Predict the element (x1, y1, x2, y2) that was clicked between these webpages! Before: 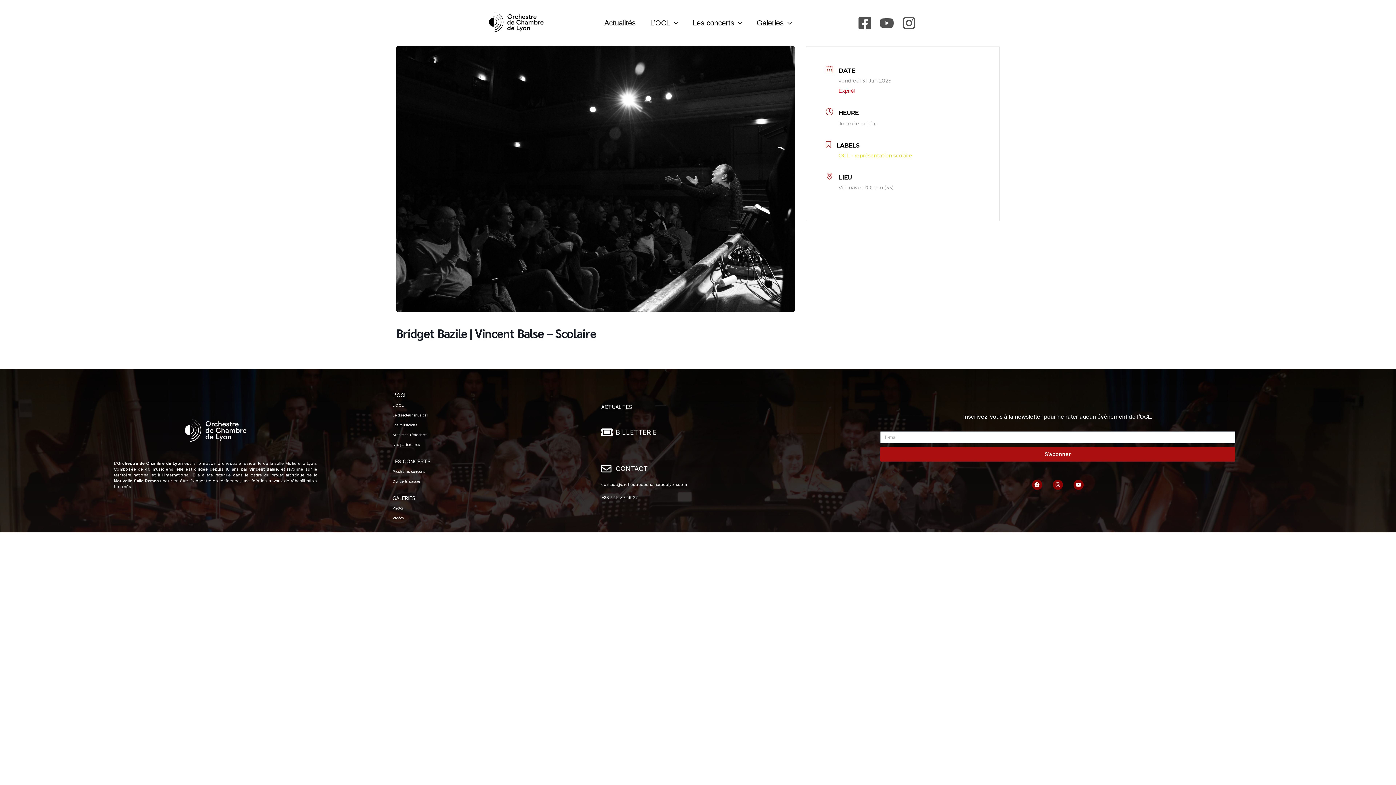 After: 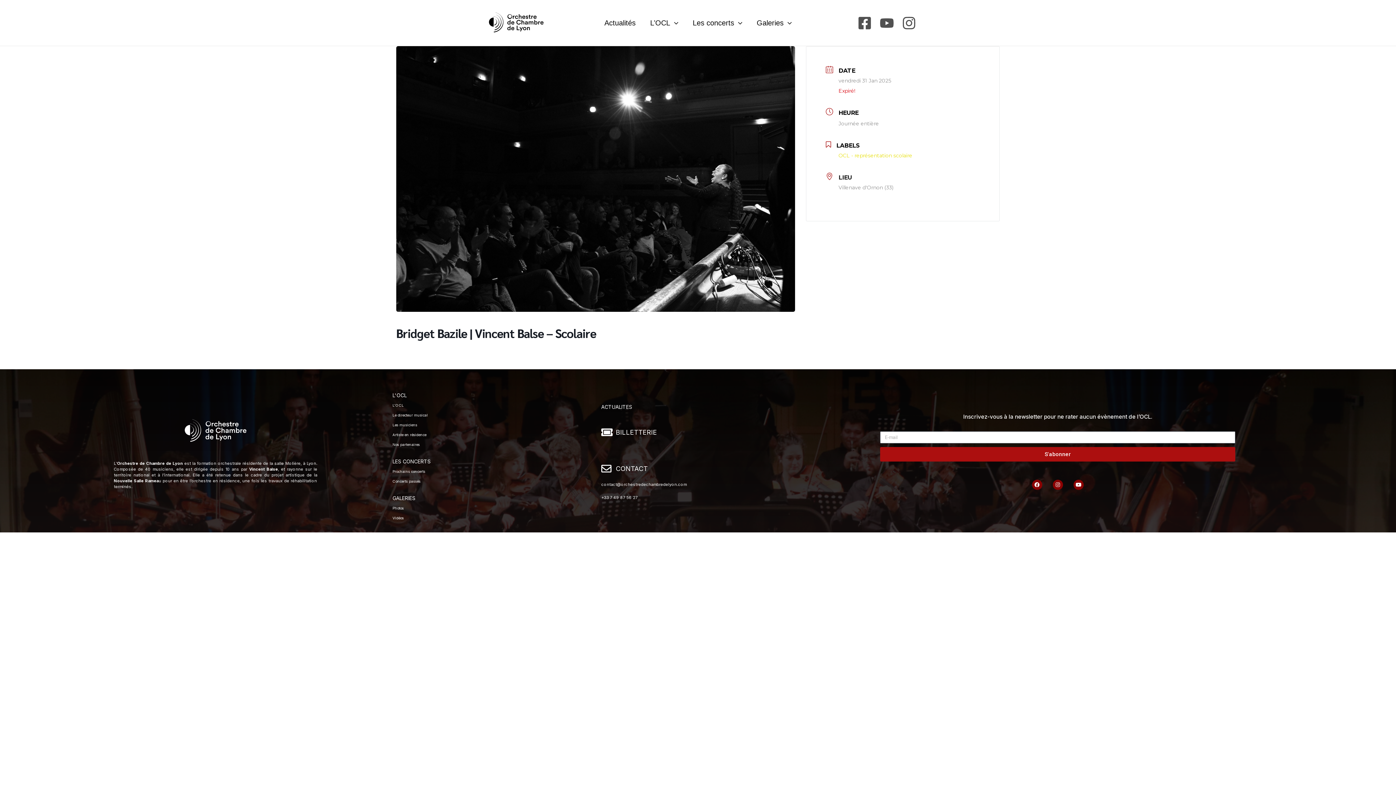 Action: bbox: (880, 15, 894, 30) label: Youtube